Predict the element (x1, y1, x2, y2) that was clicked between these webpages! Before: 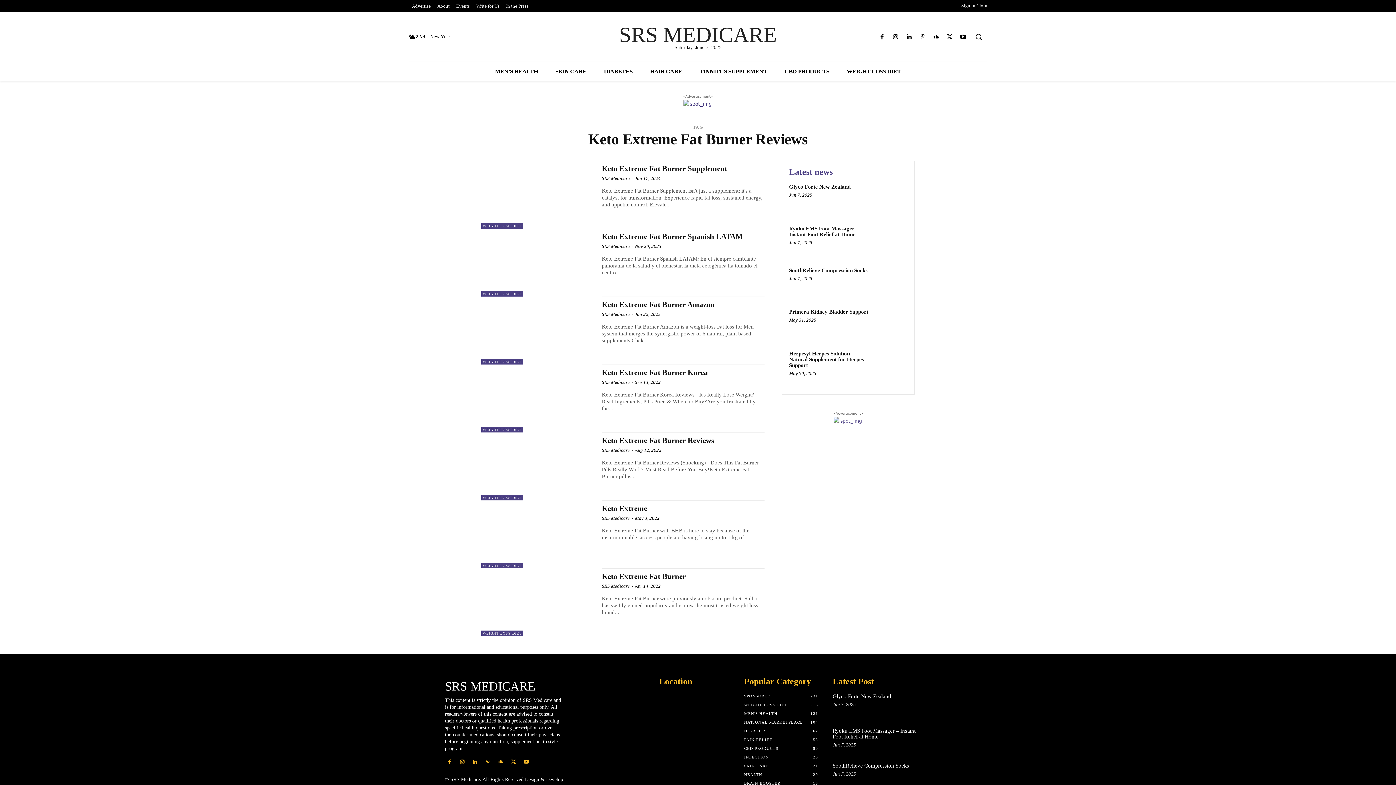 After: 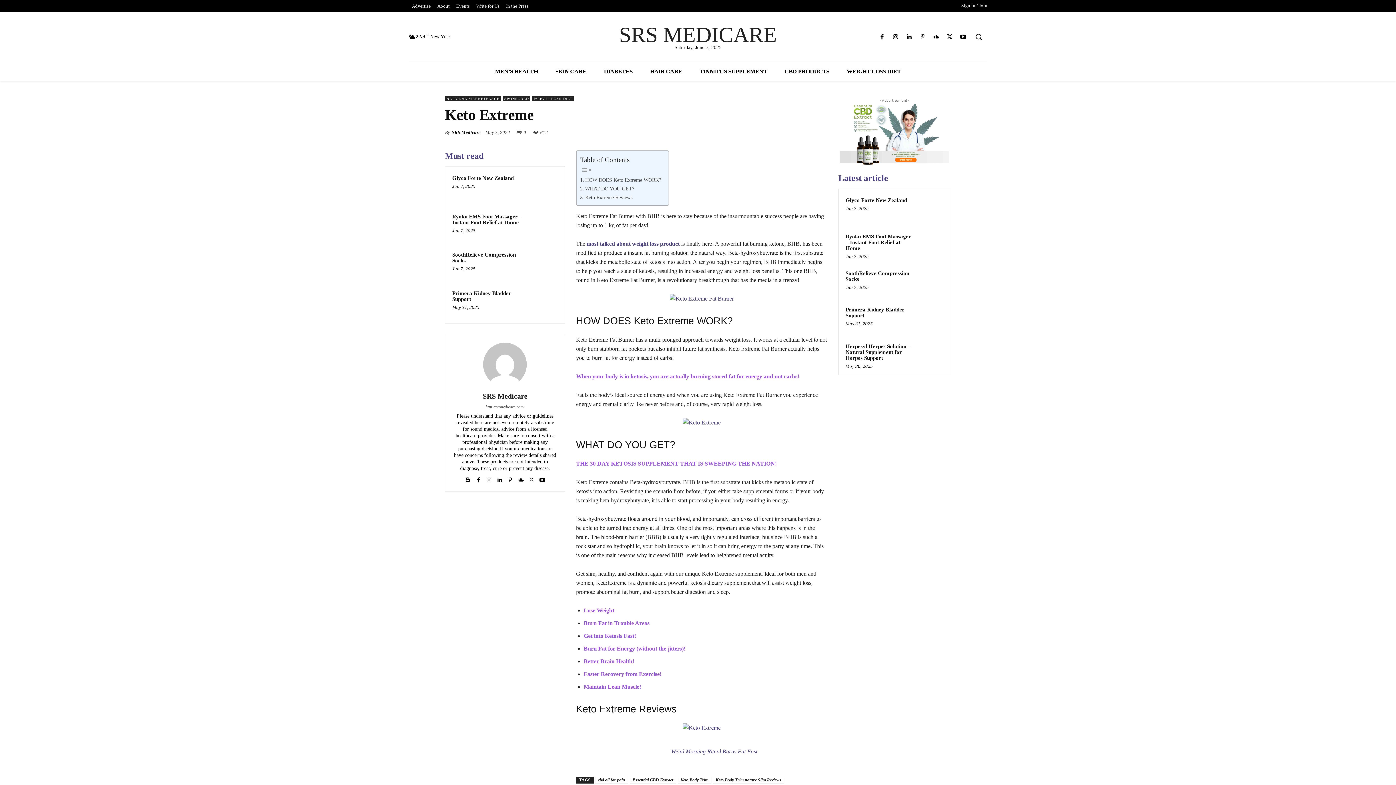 Action: bbox: (601, 504, 647, 512) label: Keto Extreme